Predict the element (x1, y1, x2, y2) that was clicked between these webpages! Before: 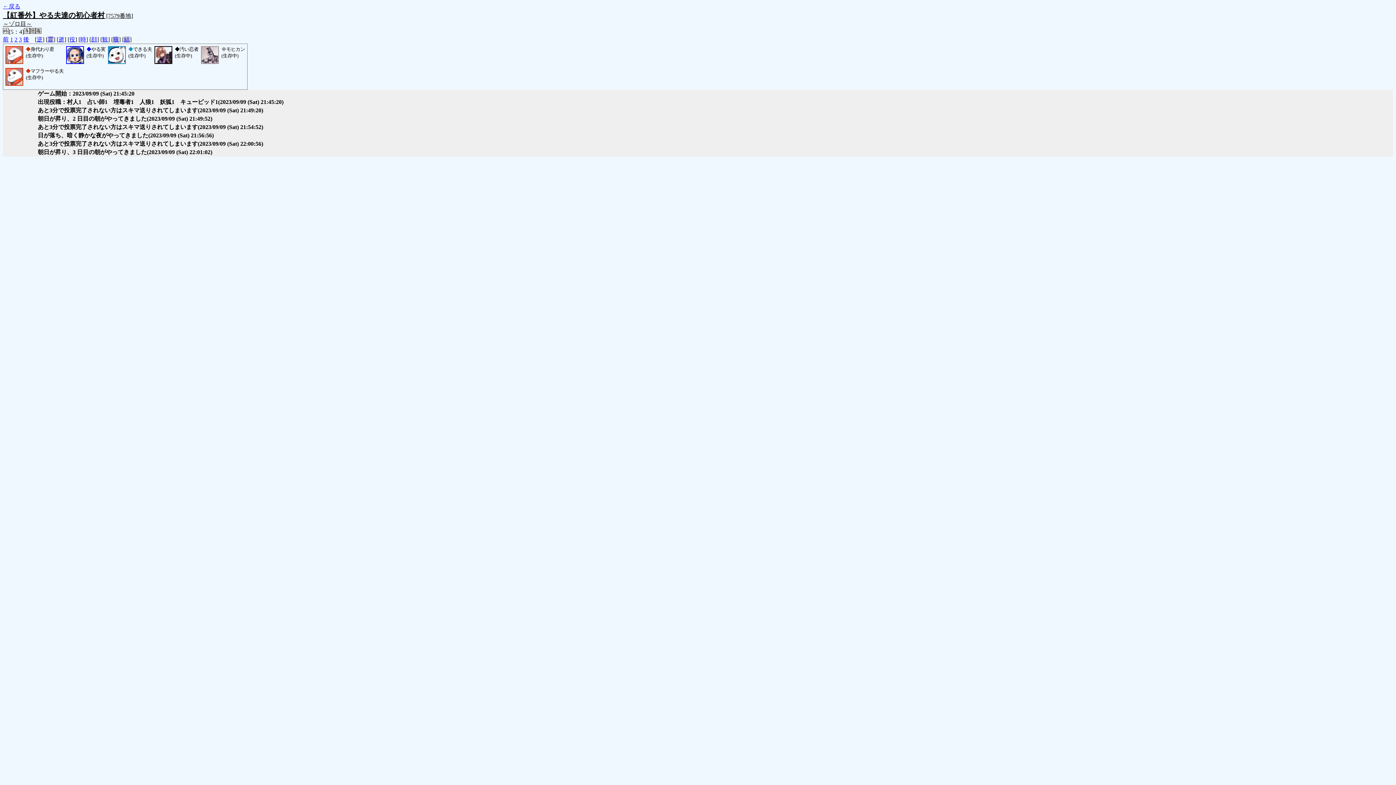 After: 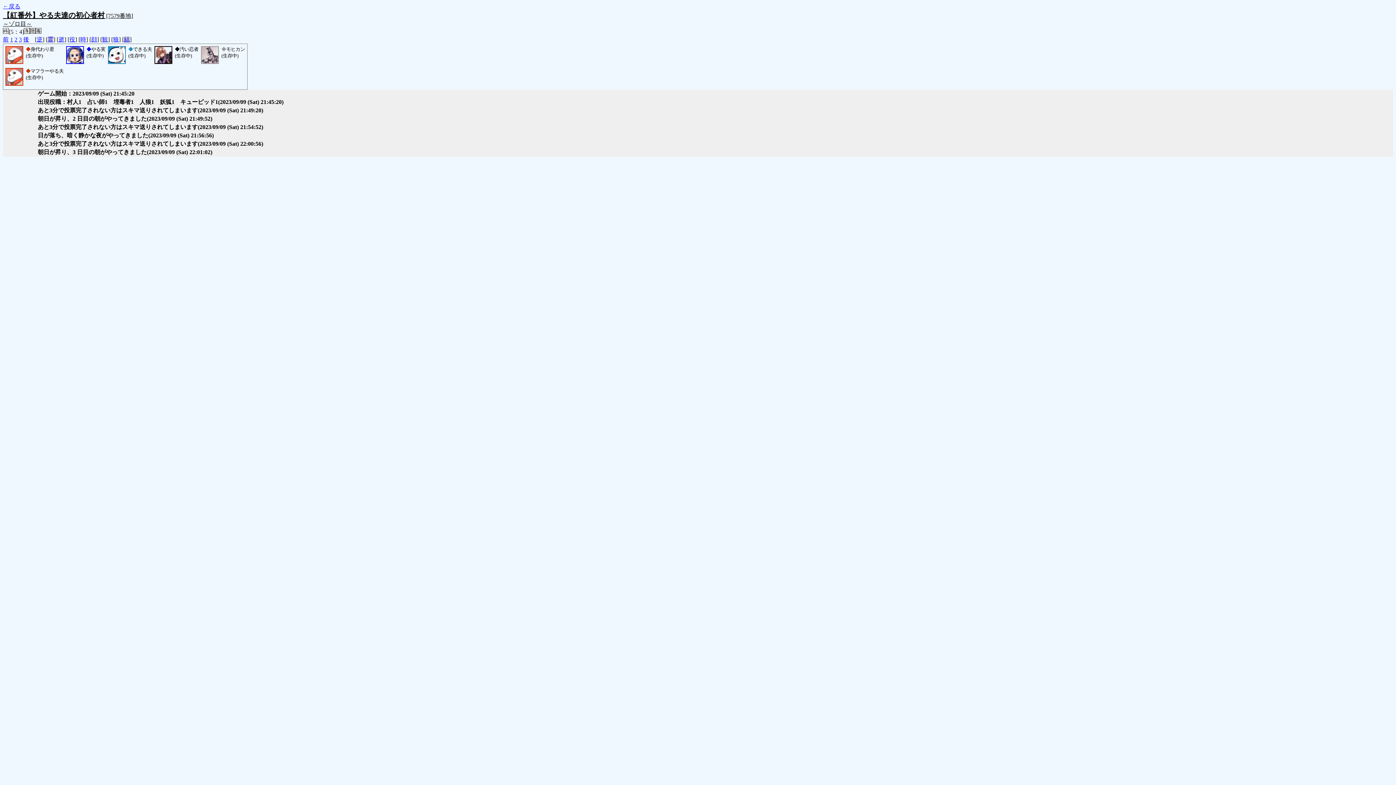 Action: label: 狼 bbox: (113, 36, 118, 42)